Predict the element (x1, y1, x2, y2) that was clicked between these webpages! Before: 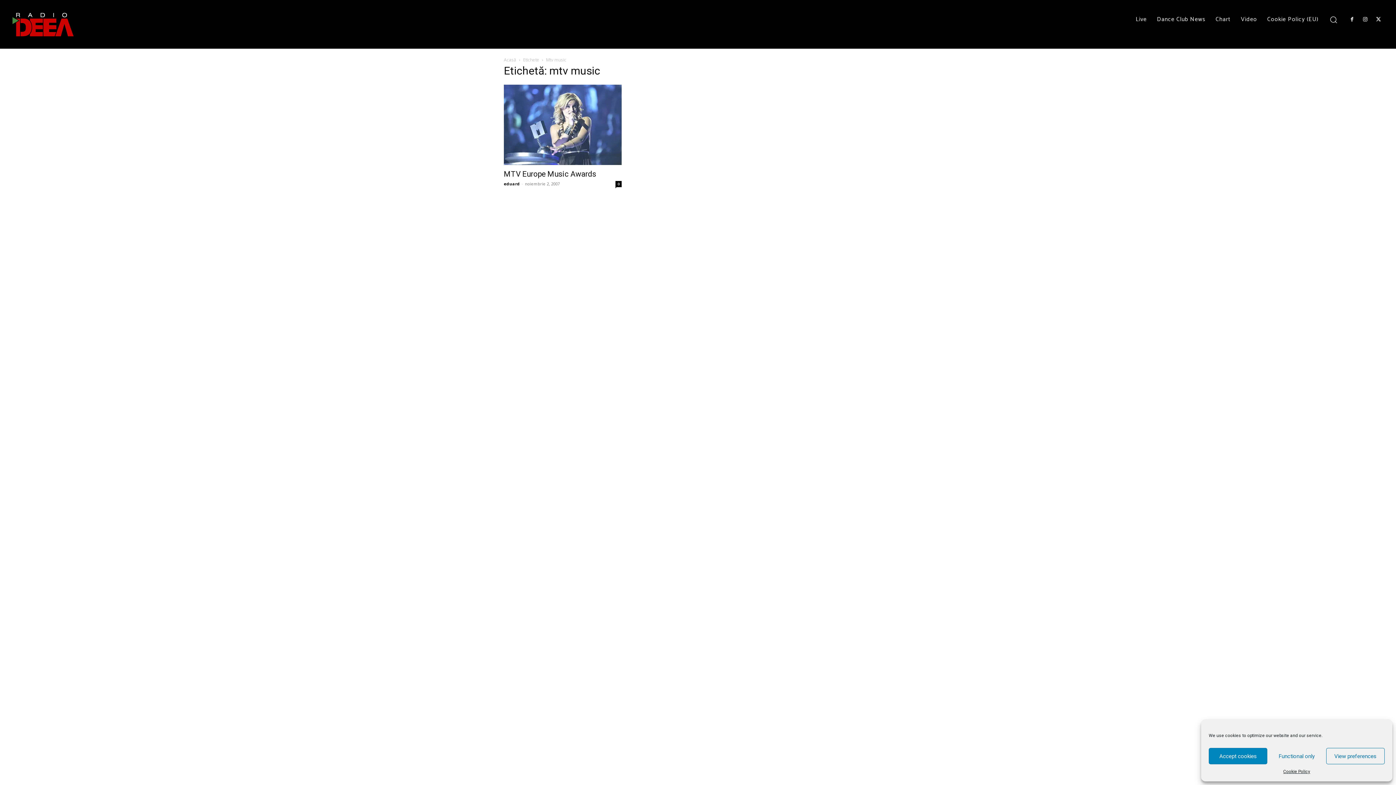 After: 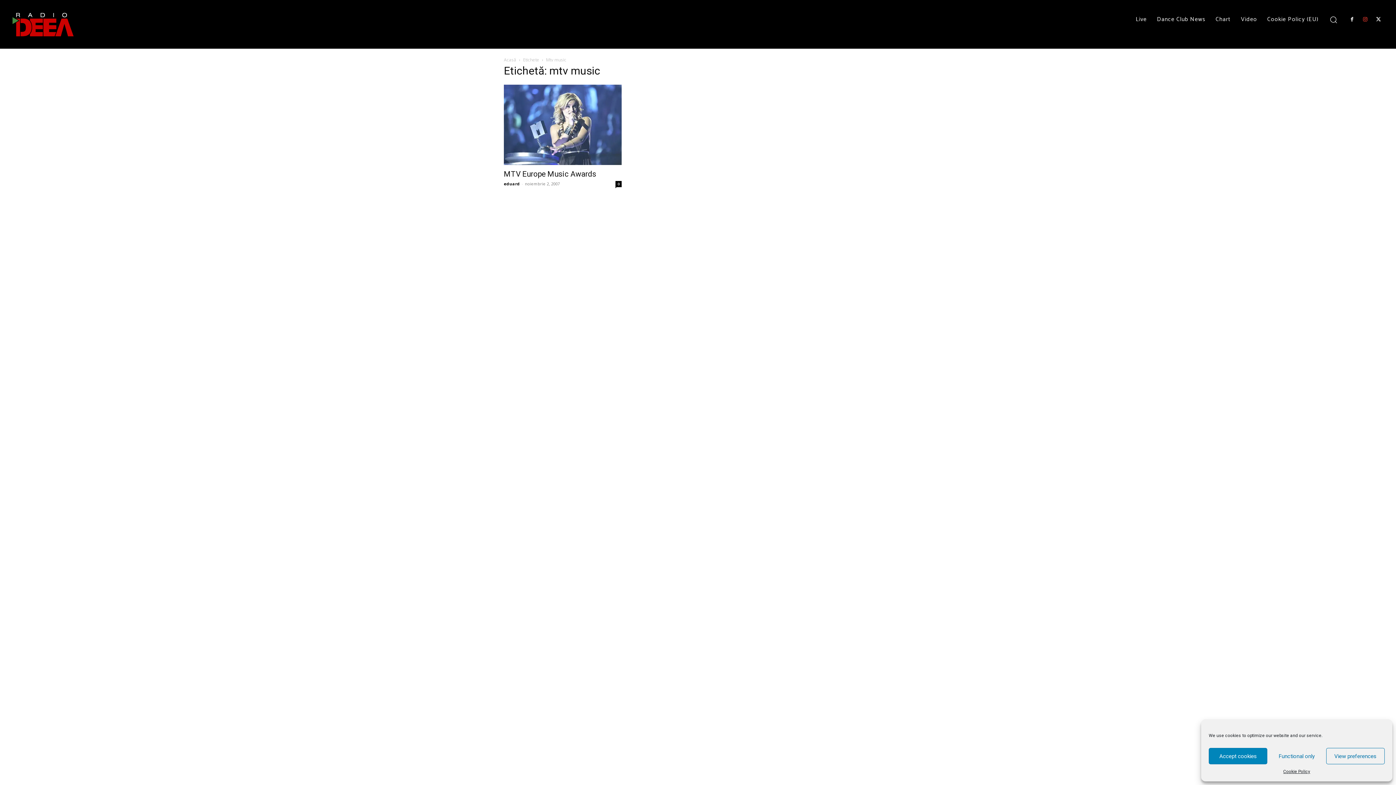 Action: bbox: (1358, 13, 1372, 26)